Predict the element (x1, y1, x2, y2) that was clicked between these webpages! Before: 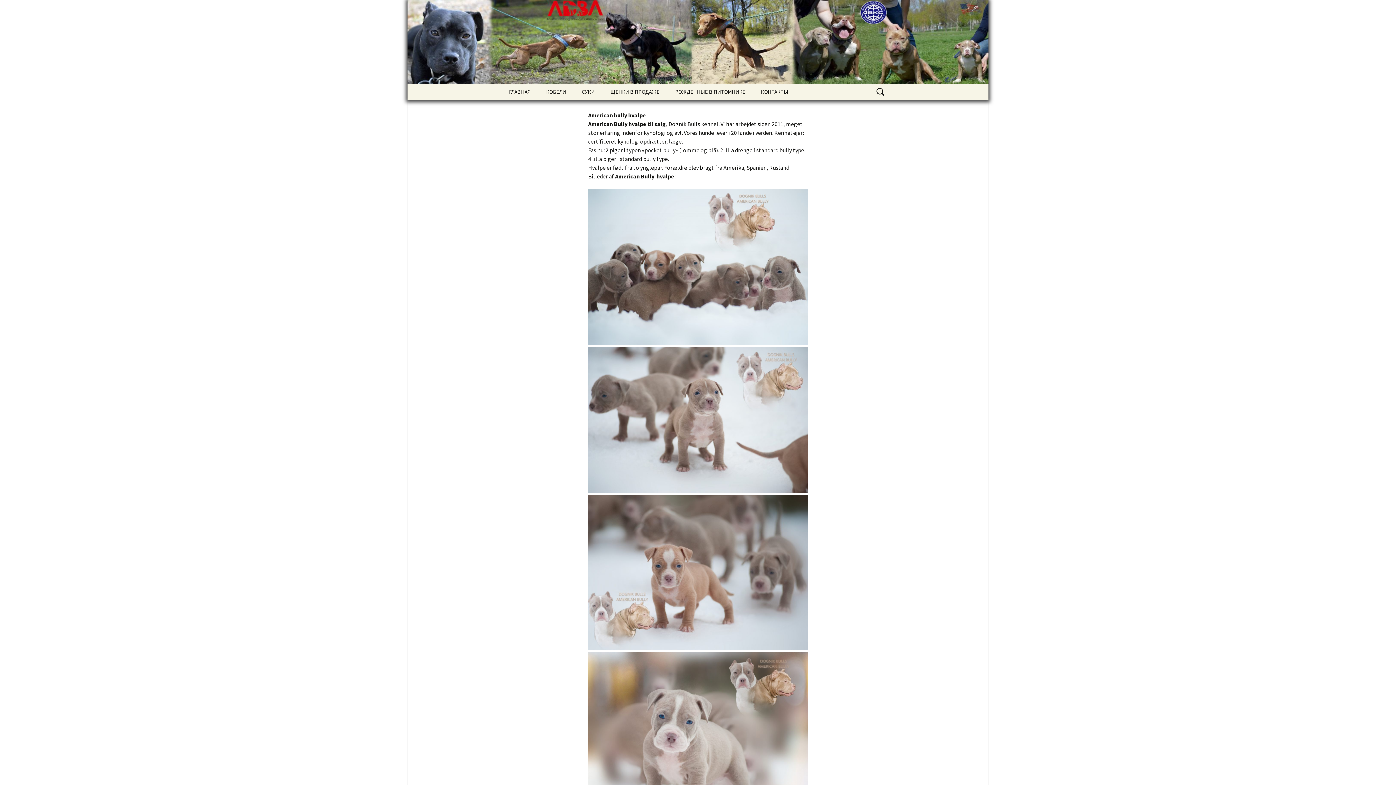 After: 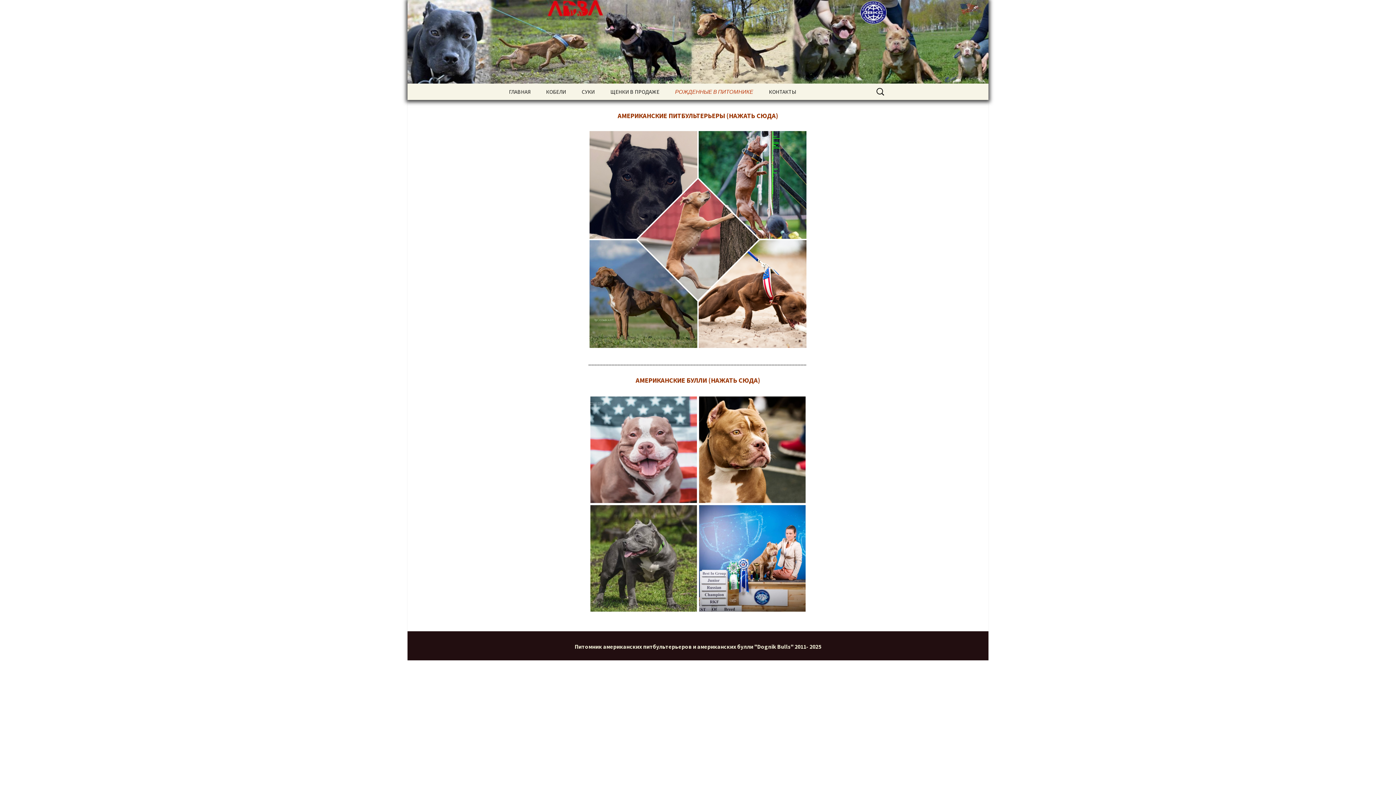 Action: label: РОЖДЕННЫЕ В ПИТОМНИКЕ bbox: (668, 83, 752, 100)